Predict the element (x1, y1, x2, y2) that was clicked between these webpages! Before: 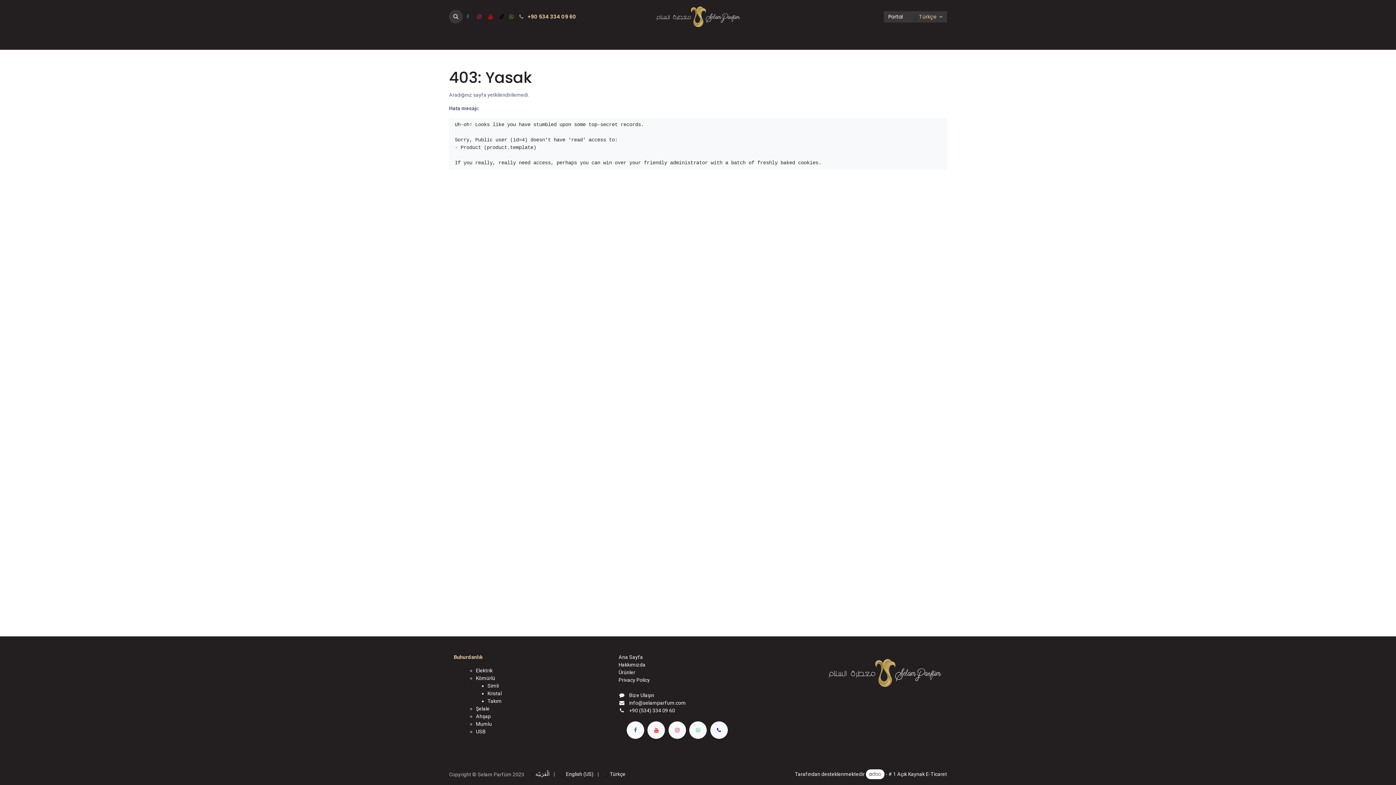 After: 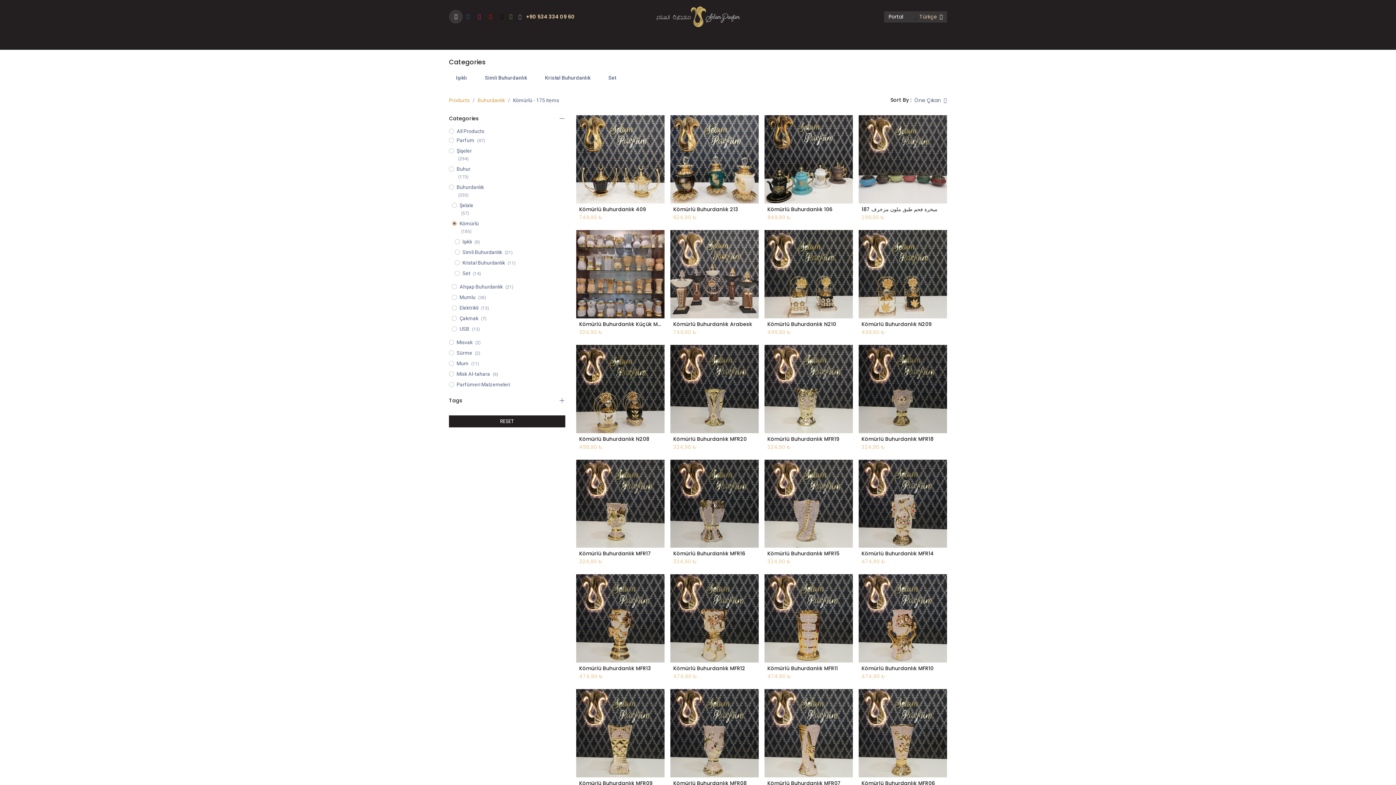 Action: bbox: (476, 675, 495, 681) label: Kömürlü